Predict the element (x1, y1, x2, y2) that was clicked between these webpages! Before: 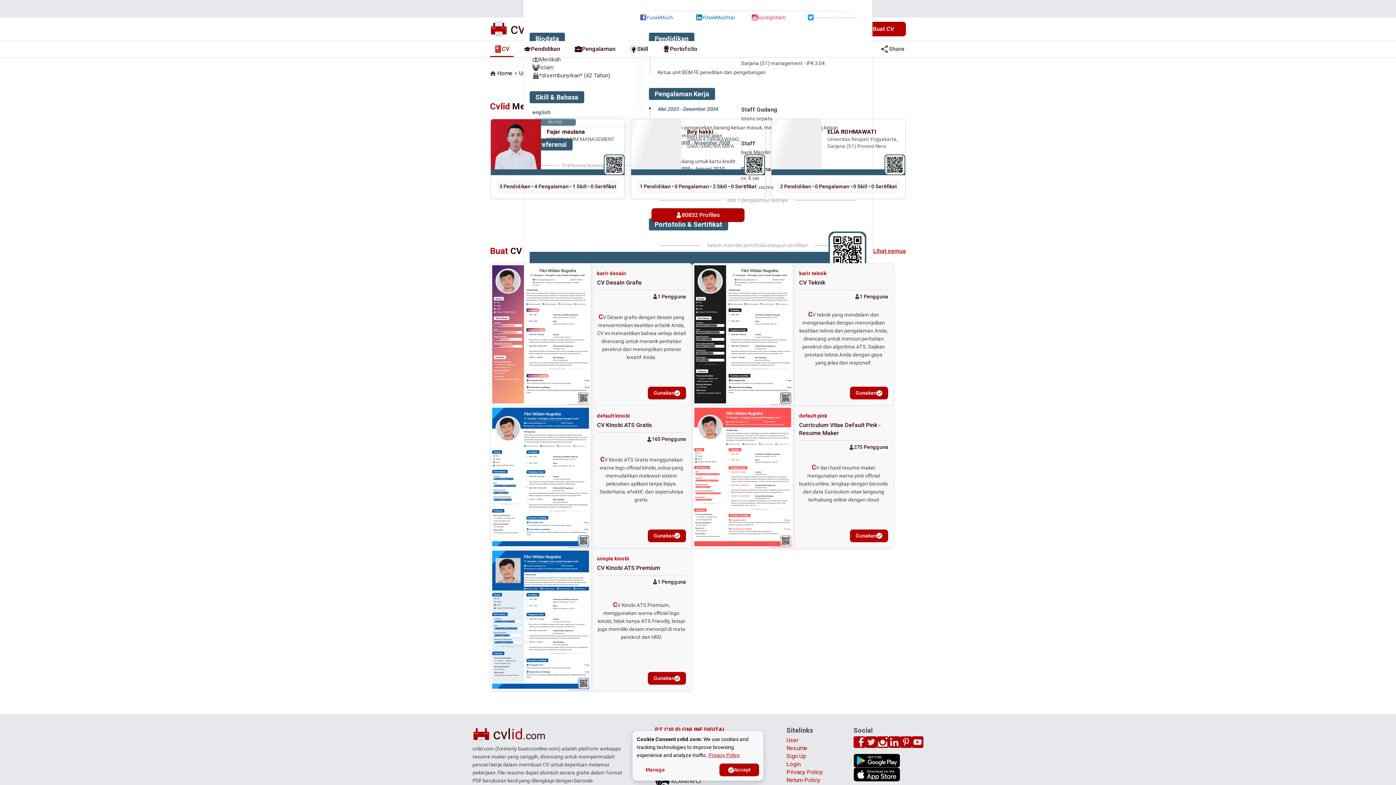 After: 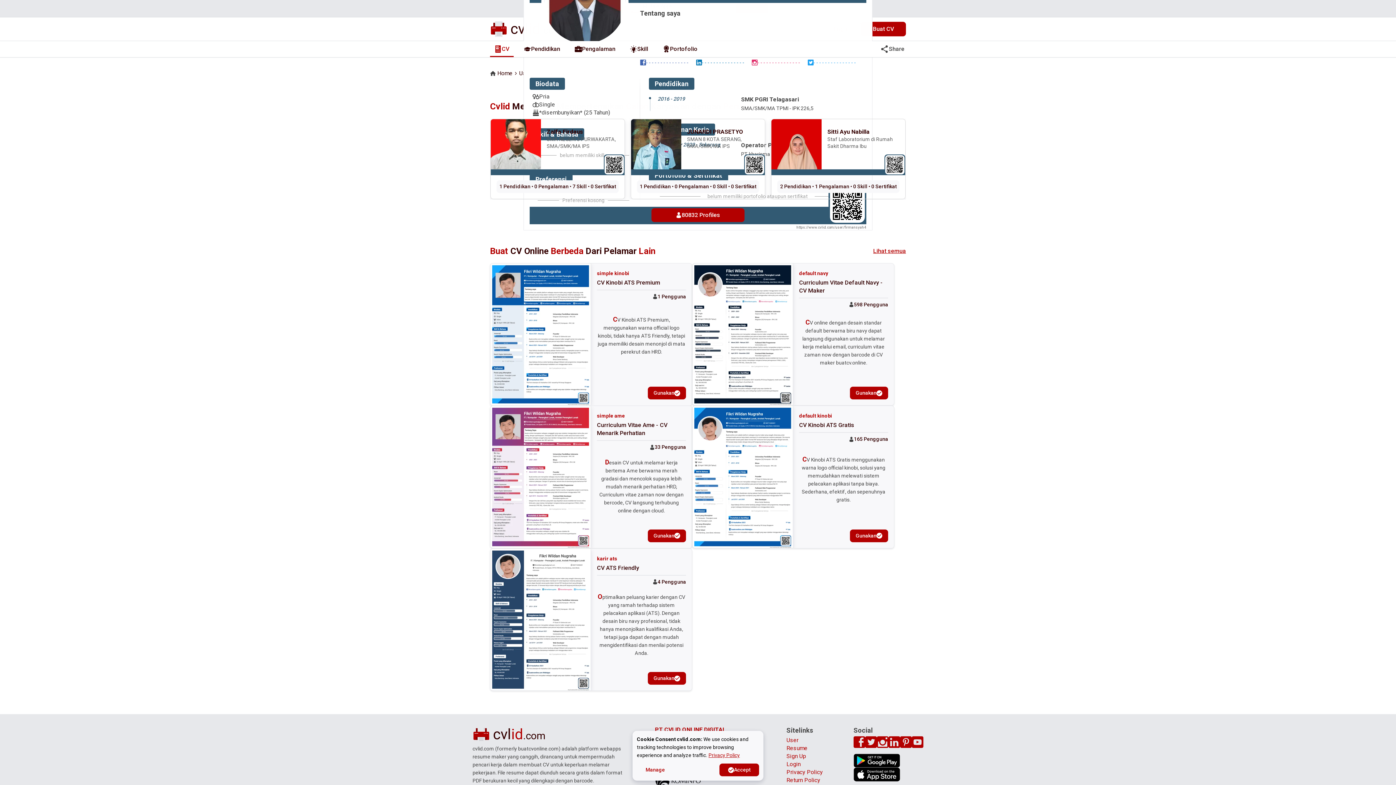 Action: label: Firmansyah

Operator Produksi di PT kharisma guna makmur bbox: (681, 119, 765, 169)